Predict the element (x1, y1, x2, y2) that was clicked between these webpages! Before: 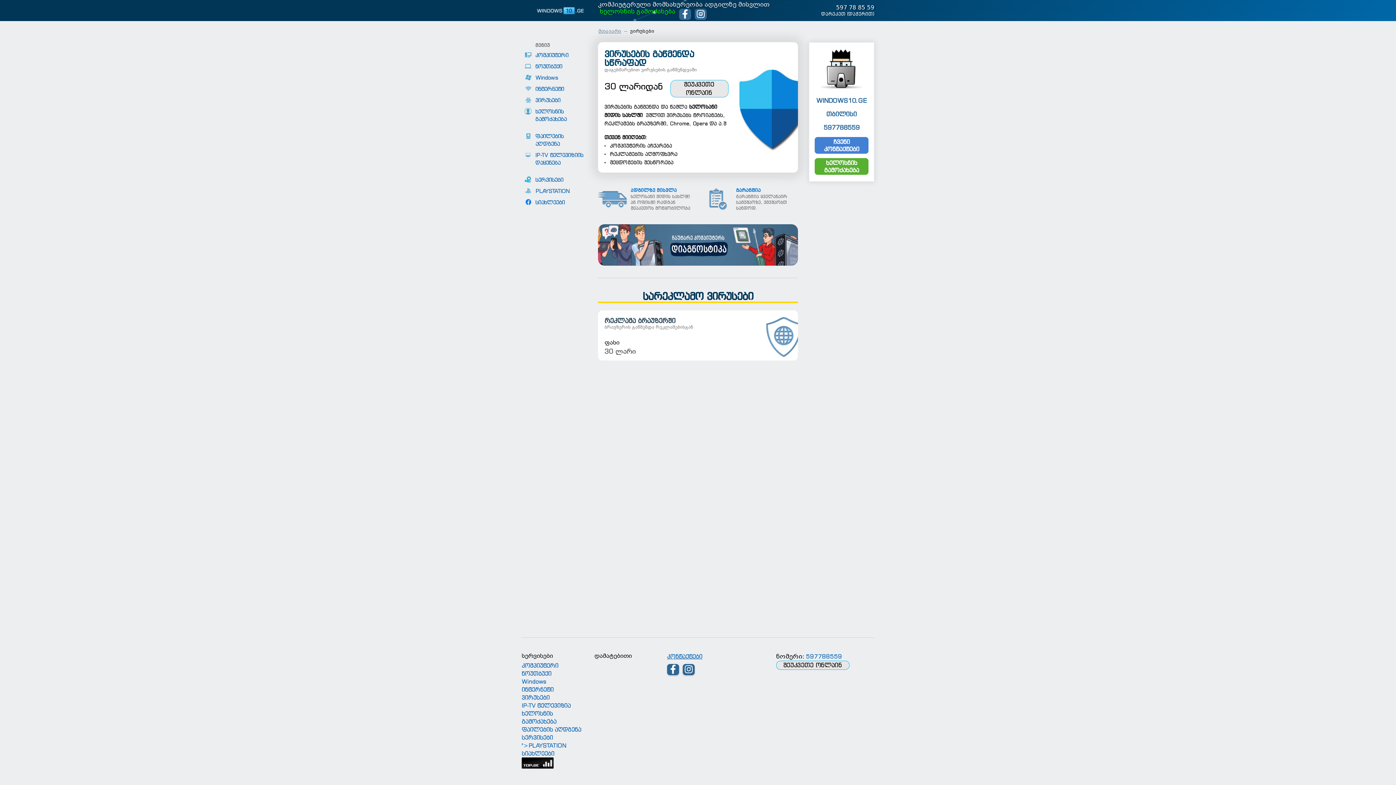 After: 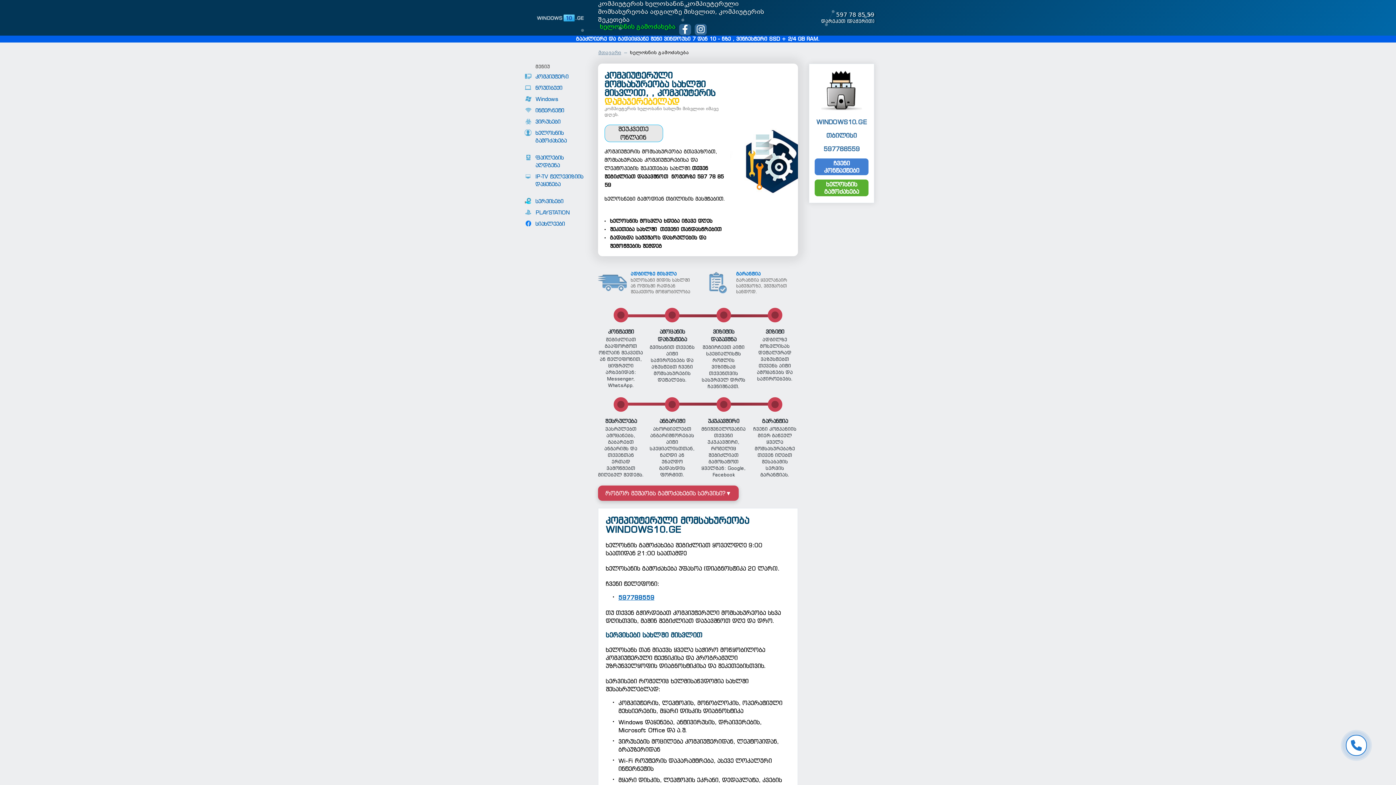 Action: bbox: (521, 106, 587, 124) label: ხელოსნის გამოძახება